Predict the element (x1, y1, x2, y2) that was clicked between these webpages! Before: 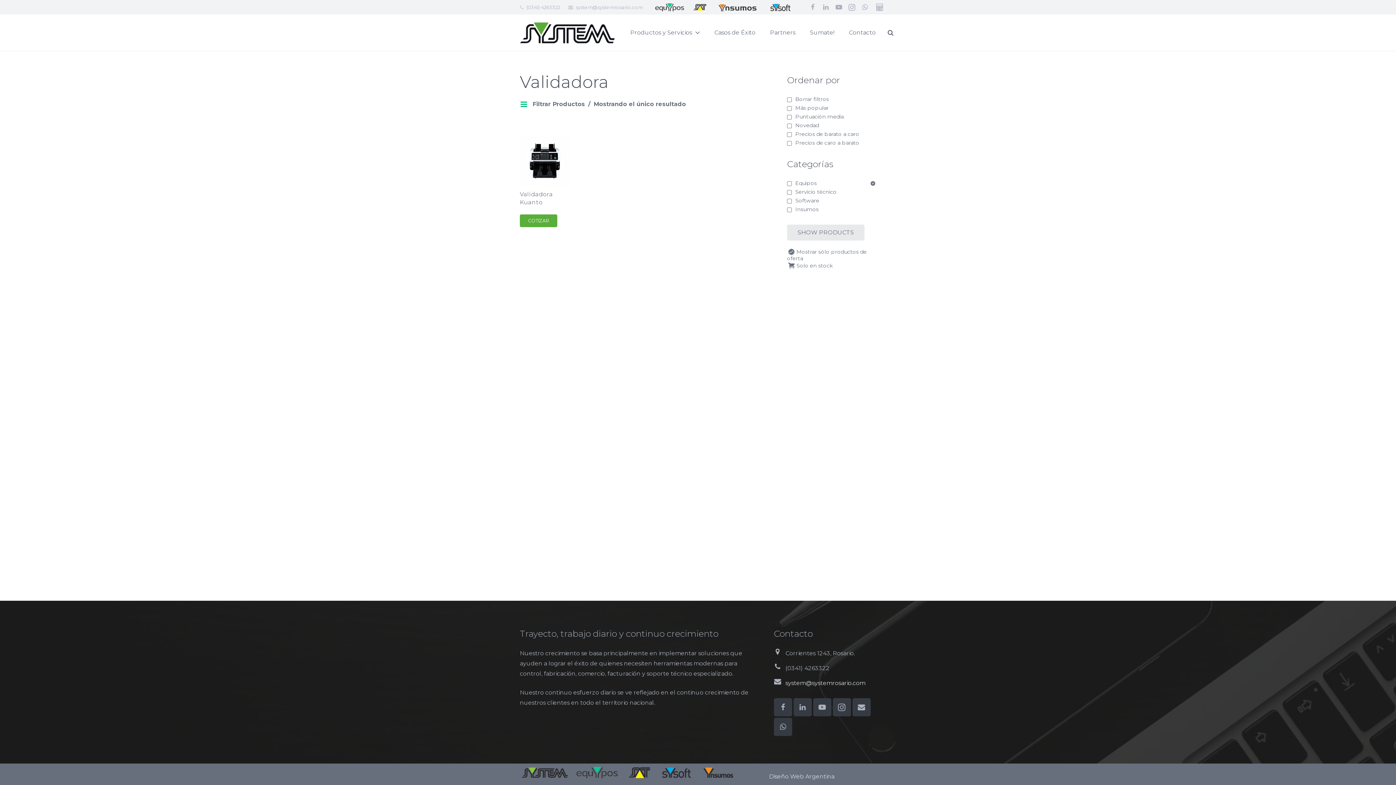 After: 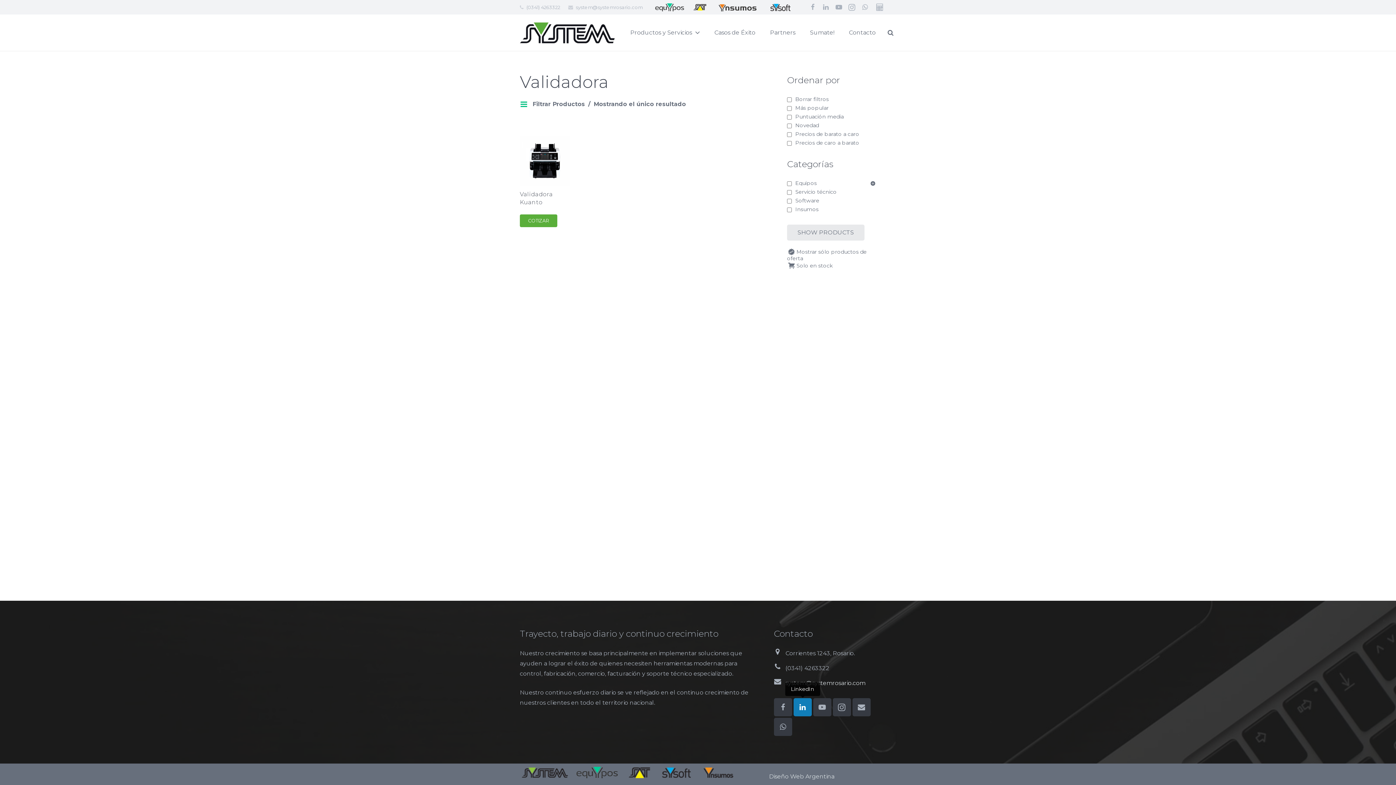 Action: bbox: (793, 698, 811, 716) label: LinkedIn